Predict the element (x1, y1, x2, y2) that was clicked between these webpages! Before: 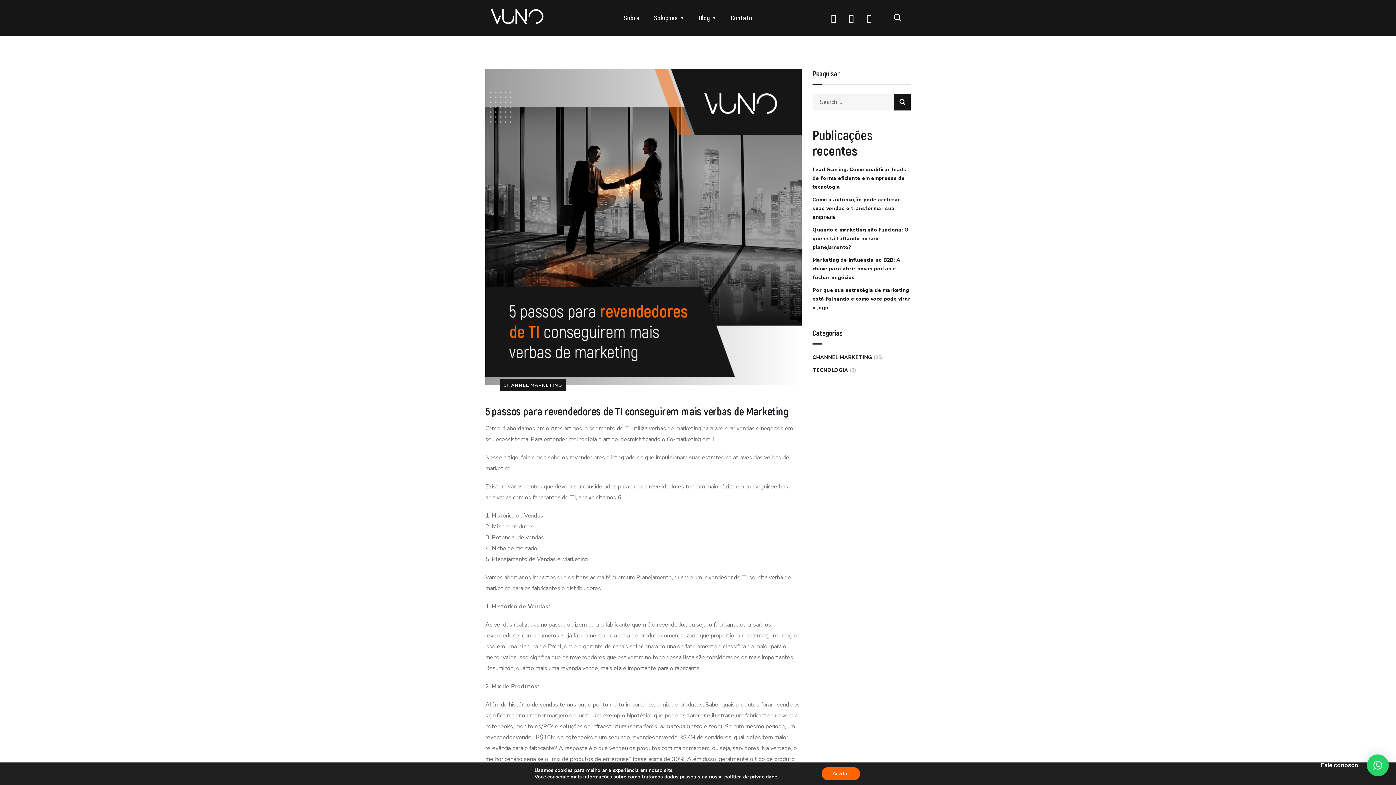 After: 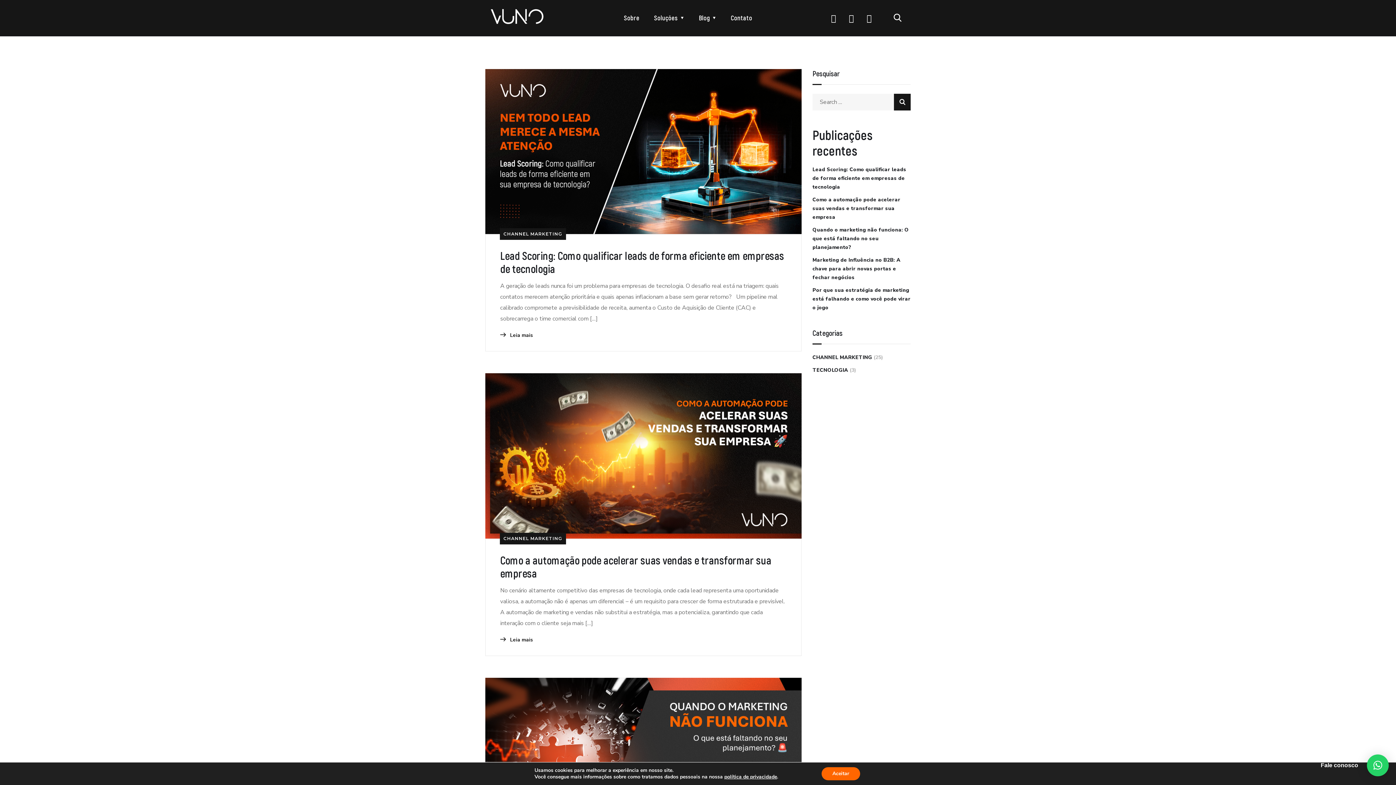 Action: label: CHANNEL MARKETING bbox: (812, 353, 872, 362)